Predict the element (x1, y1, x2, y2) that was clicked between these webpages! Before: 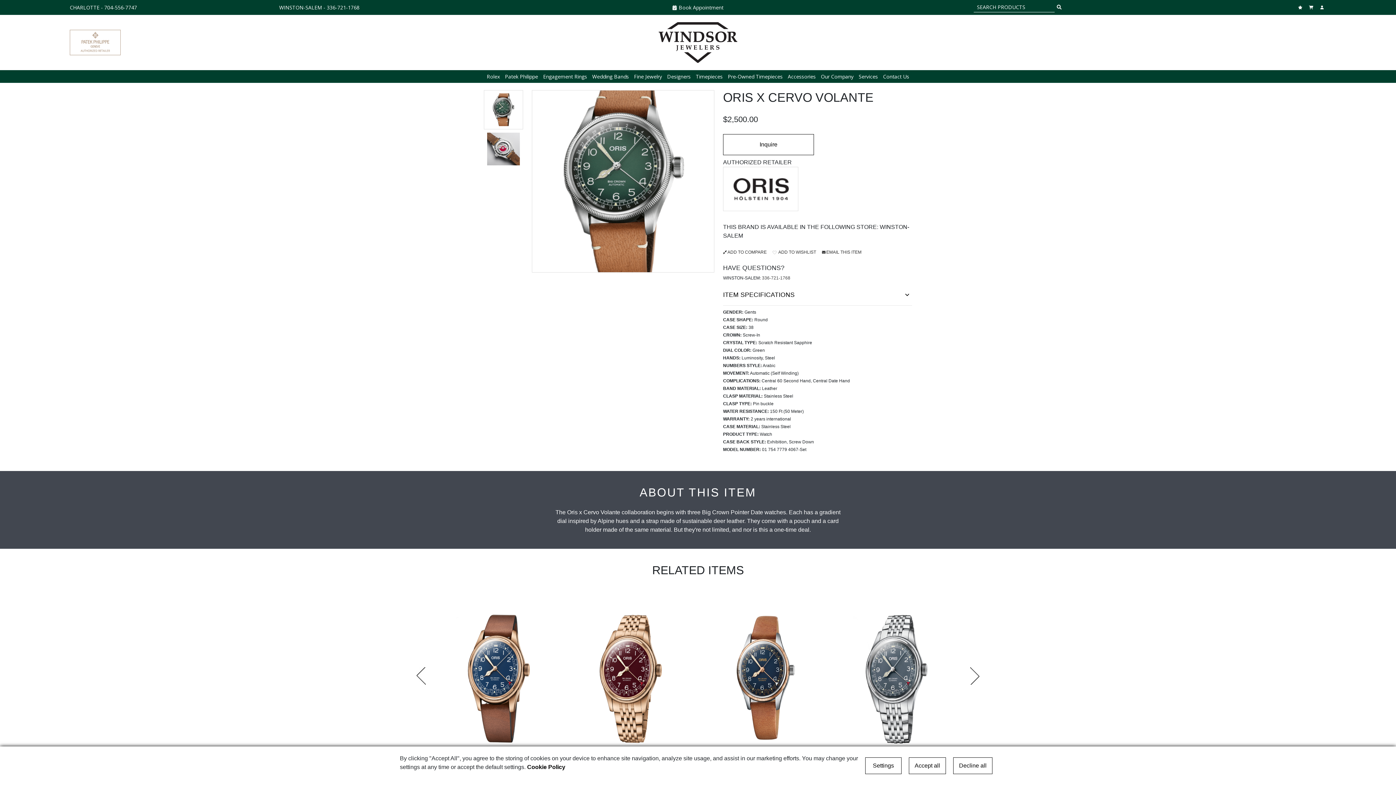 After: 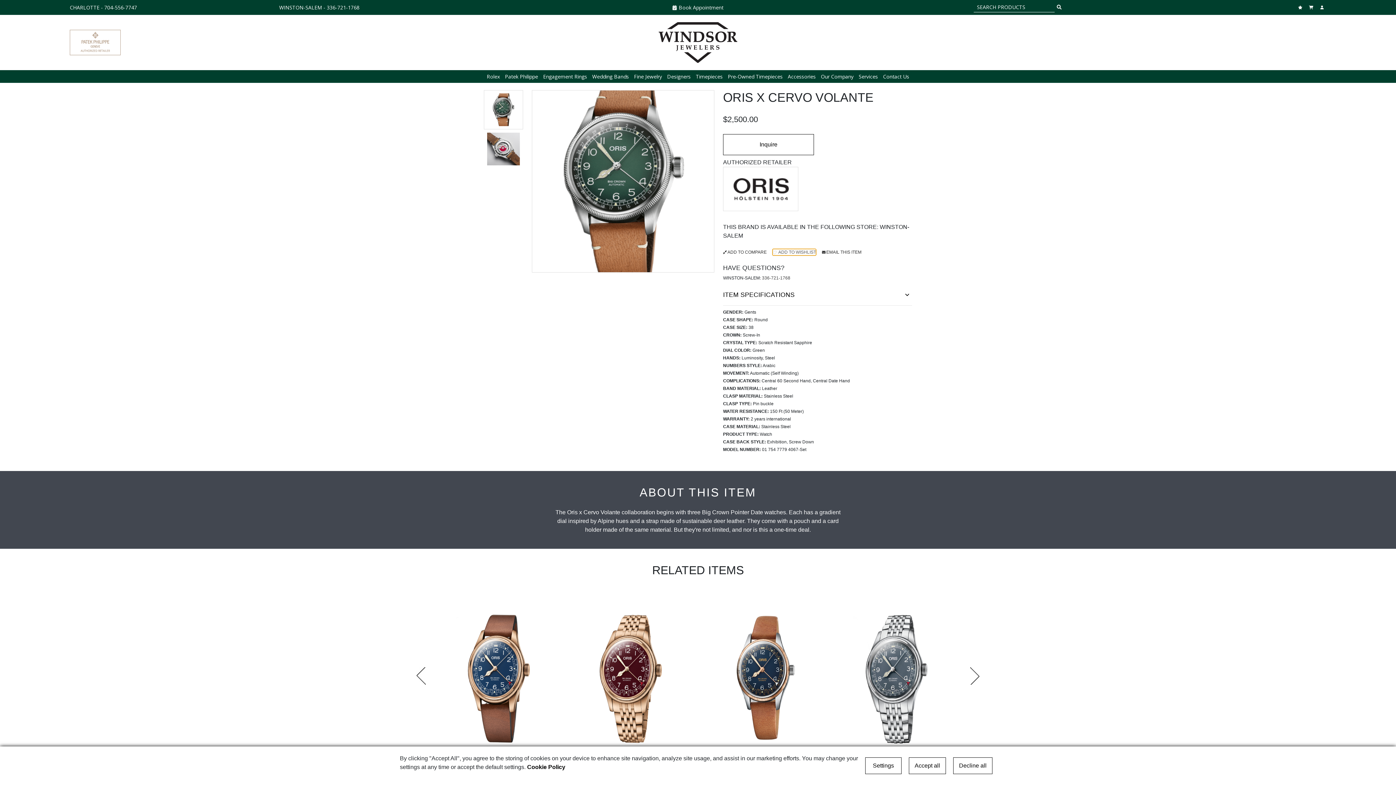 Action: bbox: (772, 249, 816, 255) label: Add to Wishlist